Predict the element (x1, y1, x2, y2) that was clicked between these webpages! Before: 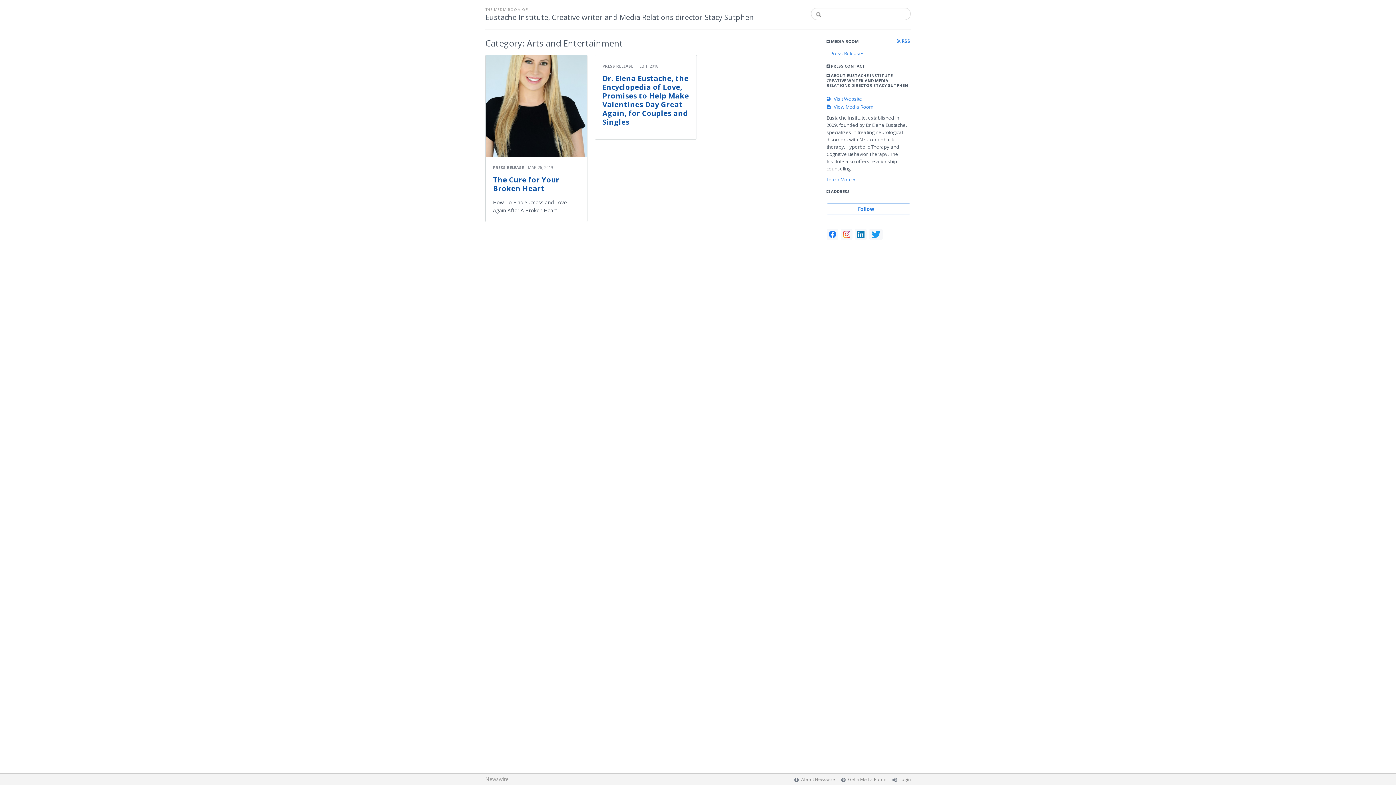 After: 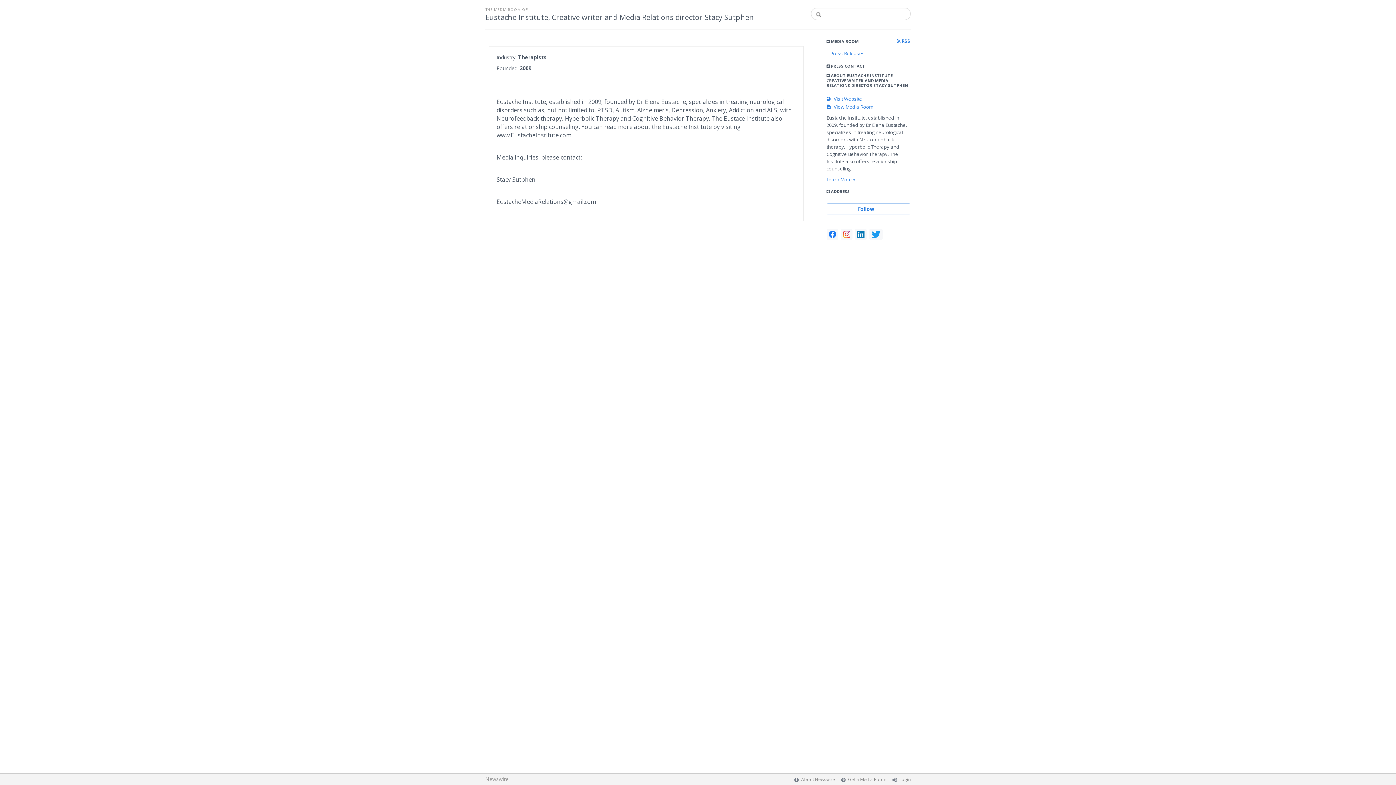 Action: bbox: (826, 176, 855, 182) label: Learn More »